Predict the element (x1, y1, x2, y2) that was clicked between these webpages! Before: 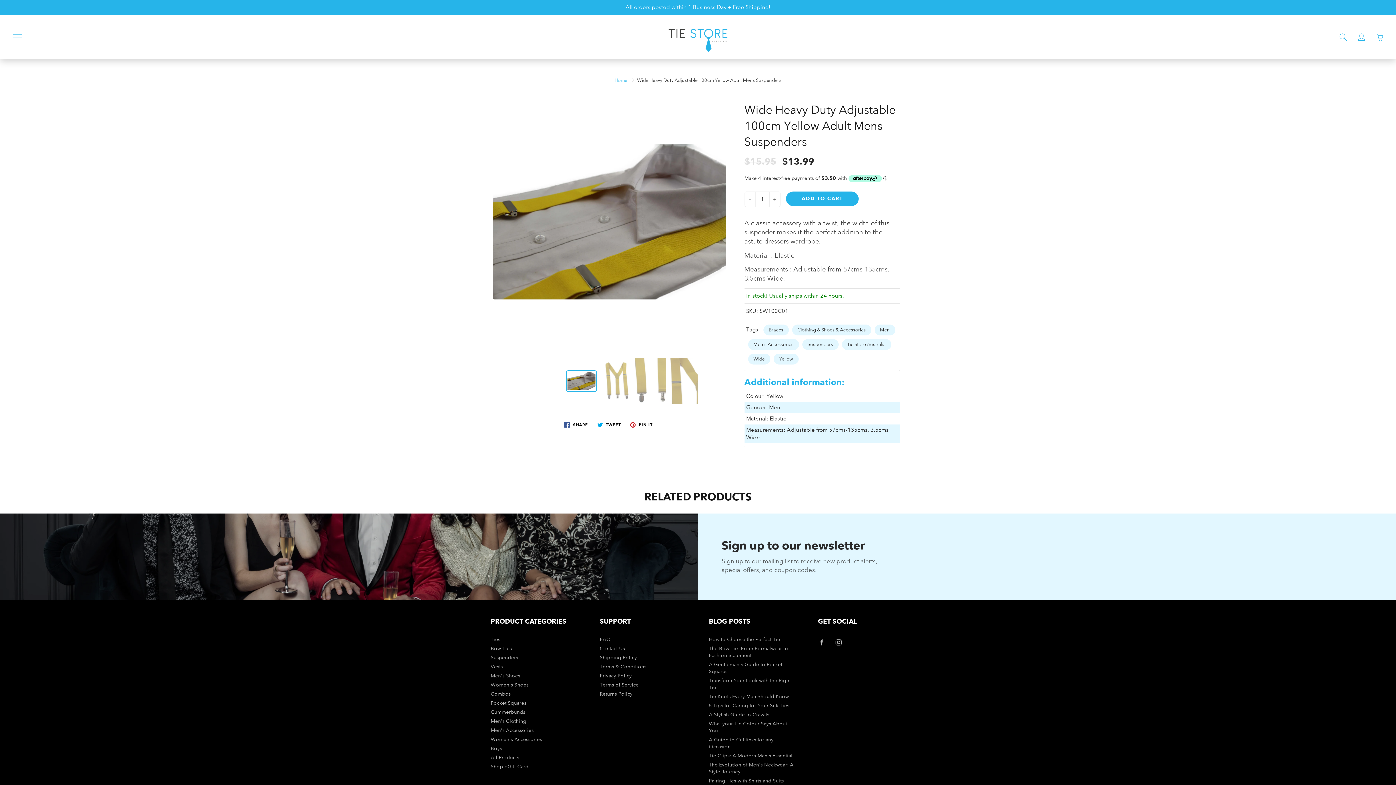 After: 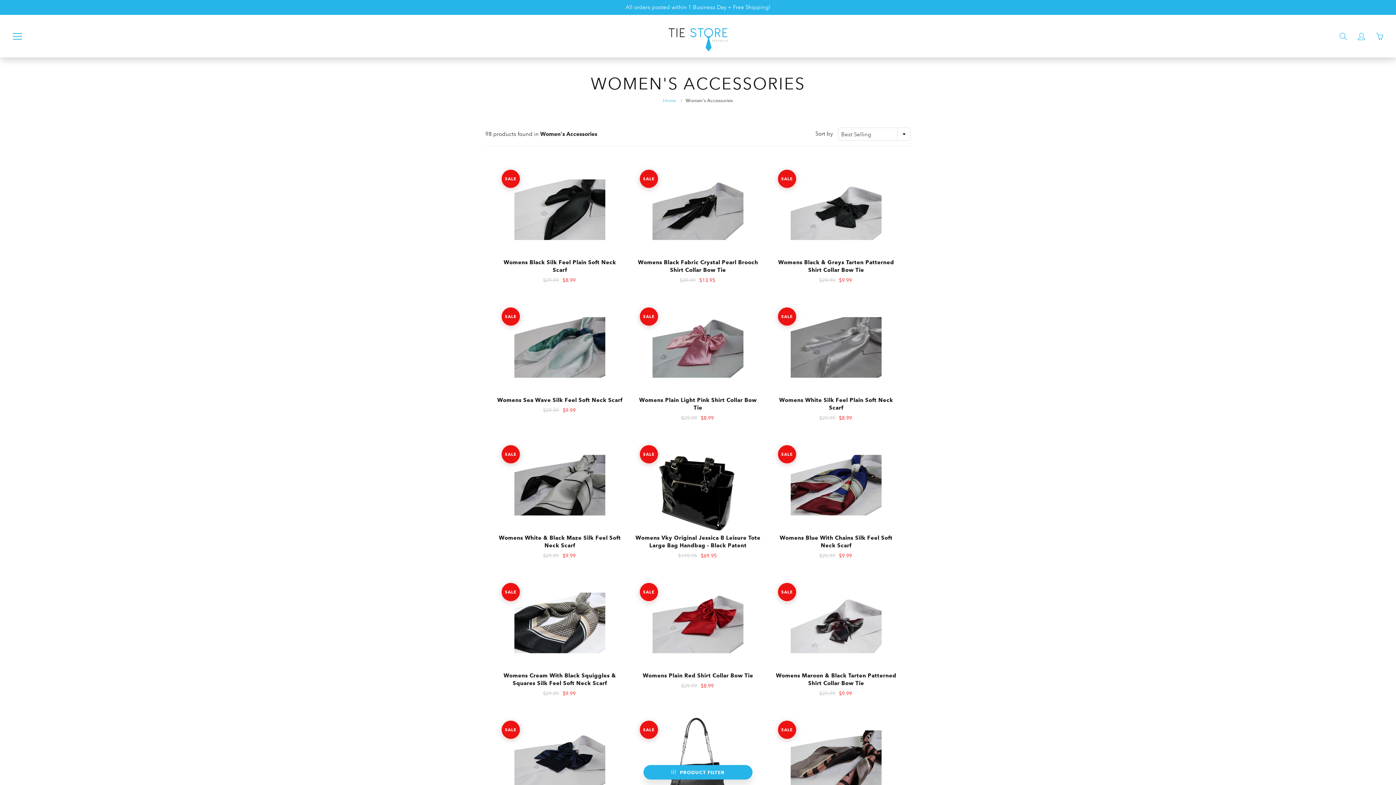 Action: label: Women's Accessories bbox: (490, 736, 542, 742)